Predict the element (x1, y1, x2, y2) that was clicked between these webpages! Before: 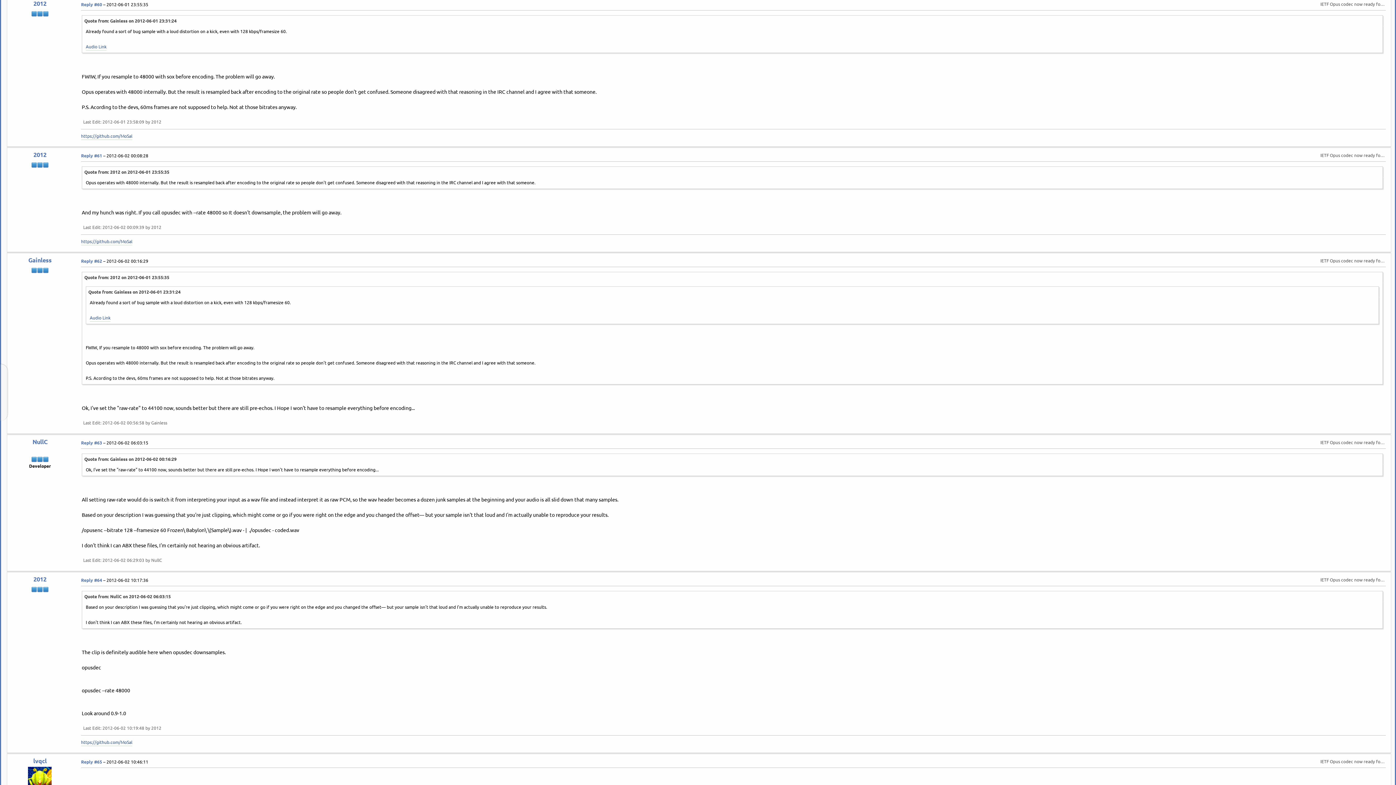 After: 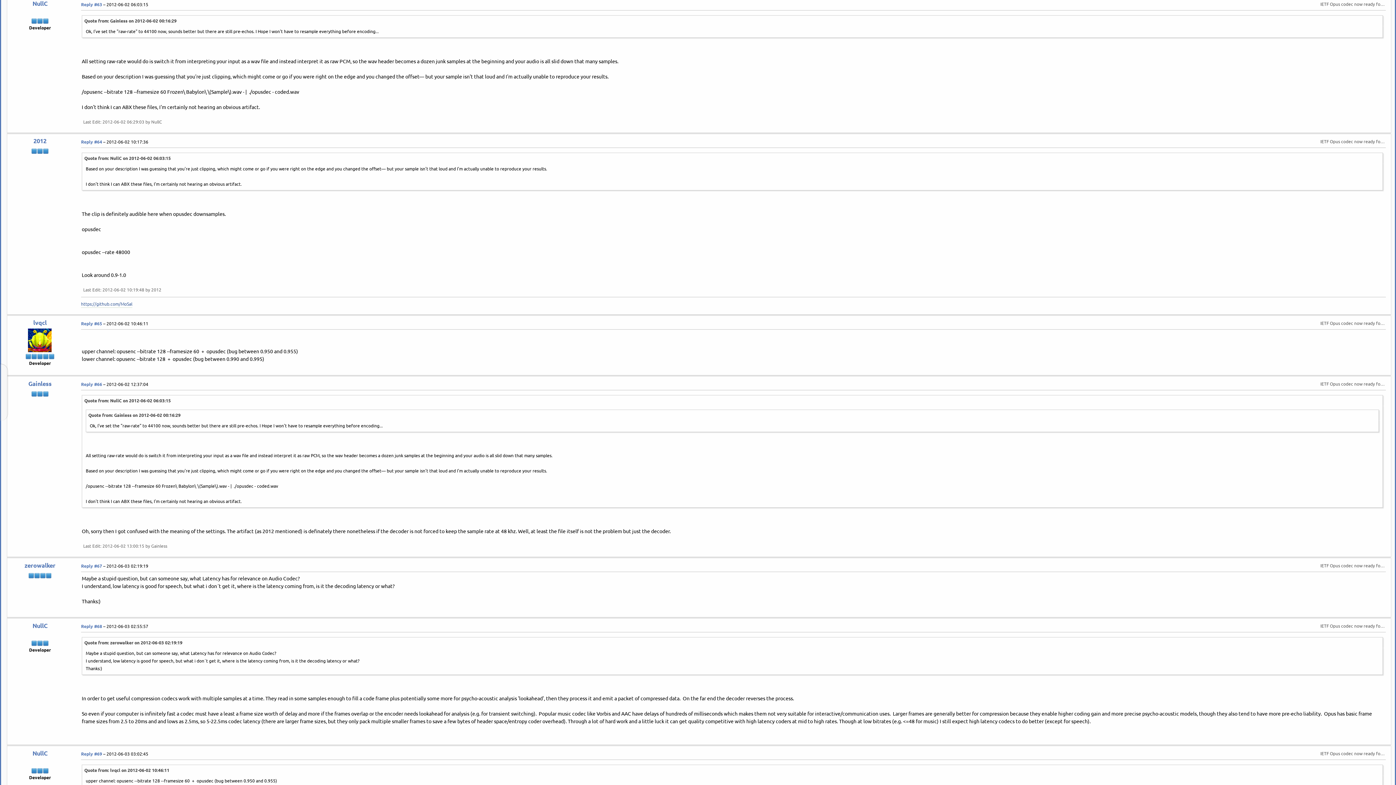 Action: label: Reply #63 bbox: (81, 439, 102, 445)